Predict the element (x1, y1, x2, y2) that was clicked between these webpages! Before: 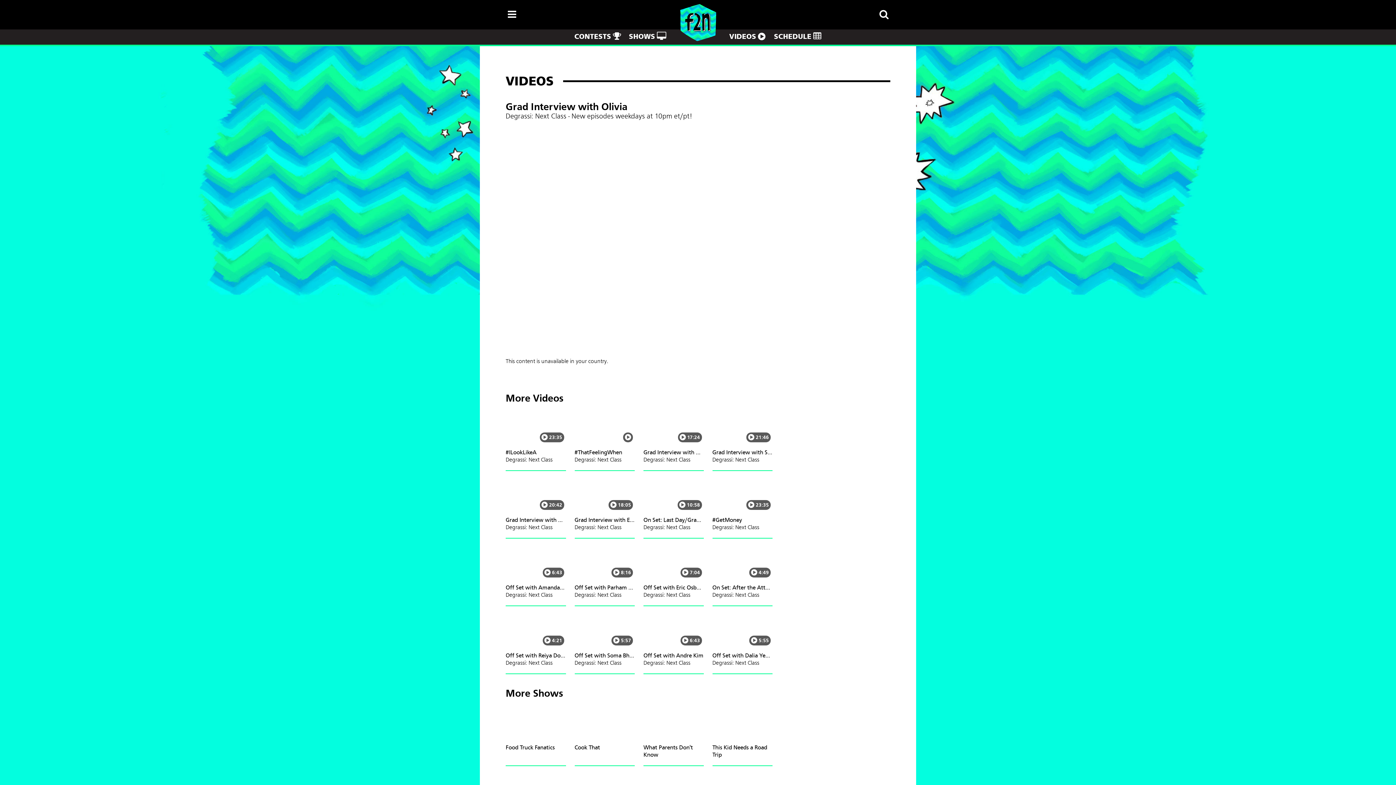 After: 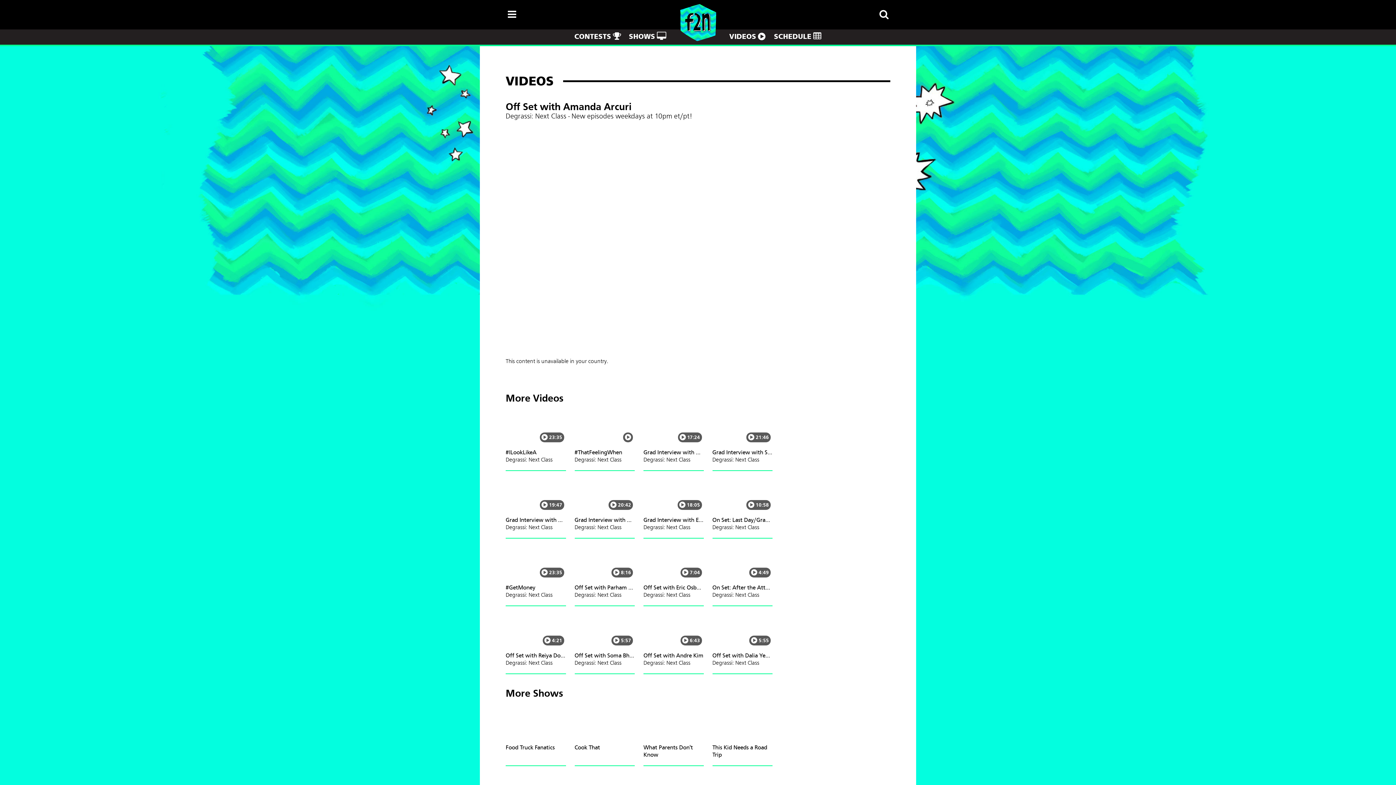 Action: bbox: (505, 545, 566, 606) label:  6:43
Off Set with Amanda Arcuri

Degrassi: Next Class